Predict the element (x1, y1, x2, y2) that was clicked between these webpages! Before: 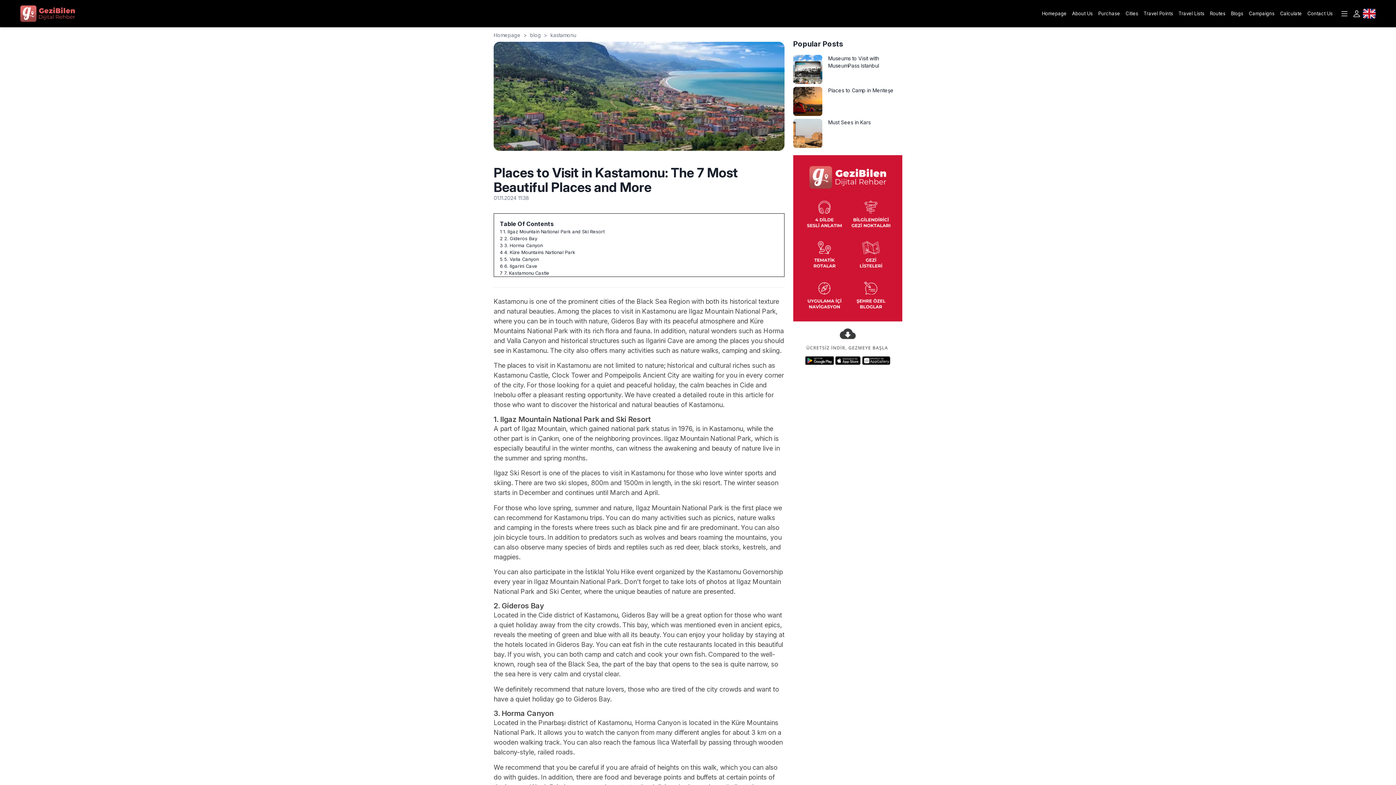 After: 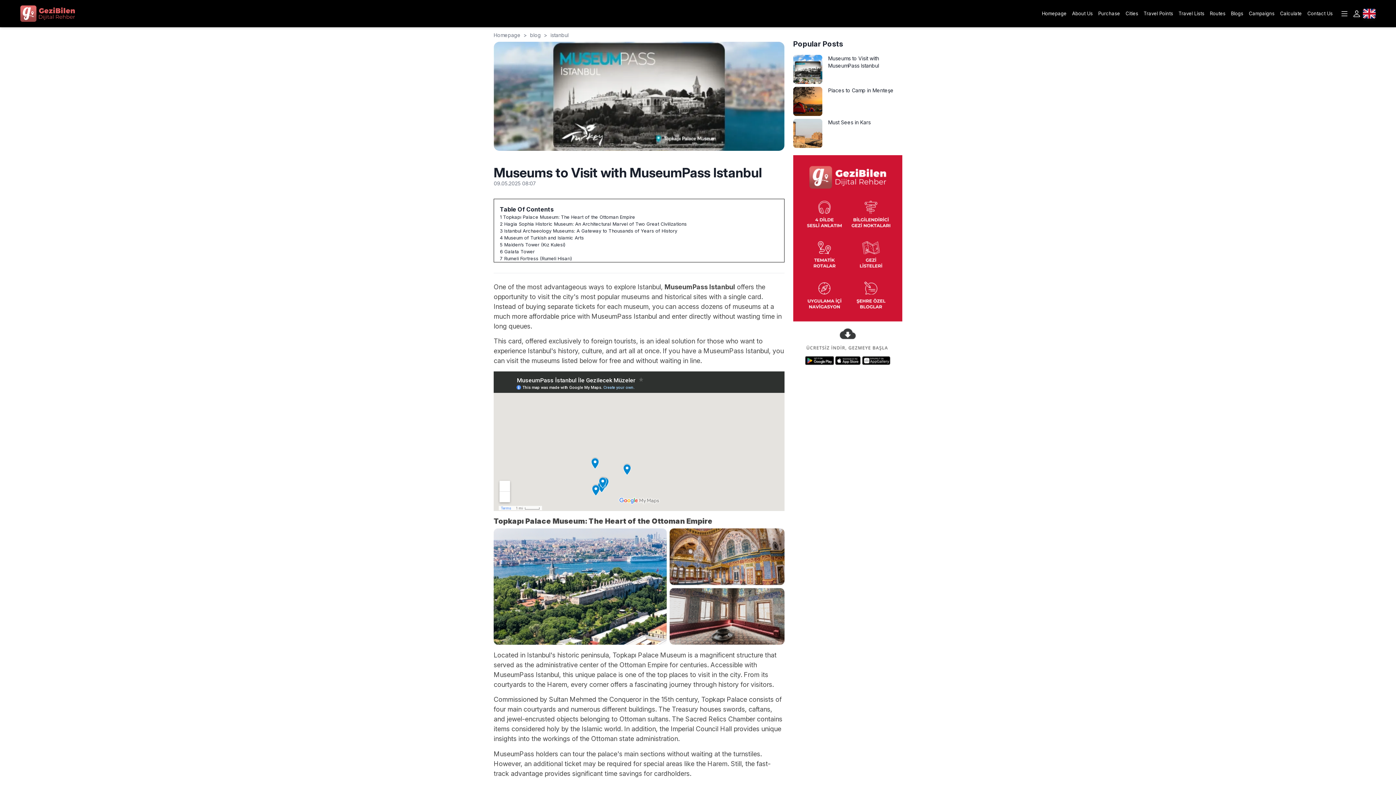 Action: bbox: (793, 54, 902, 84) label: Museums to Visit with MuseumPass Istanbul